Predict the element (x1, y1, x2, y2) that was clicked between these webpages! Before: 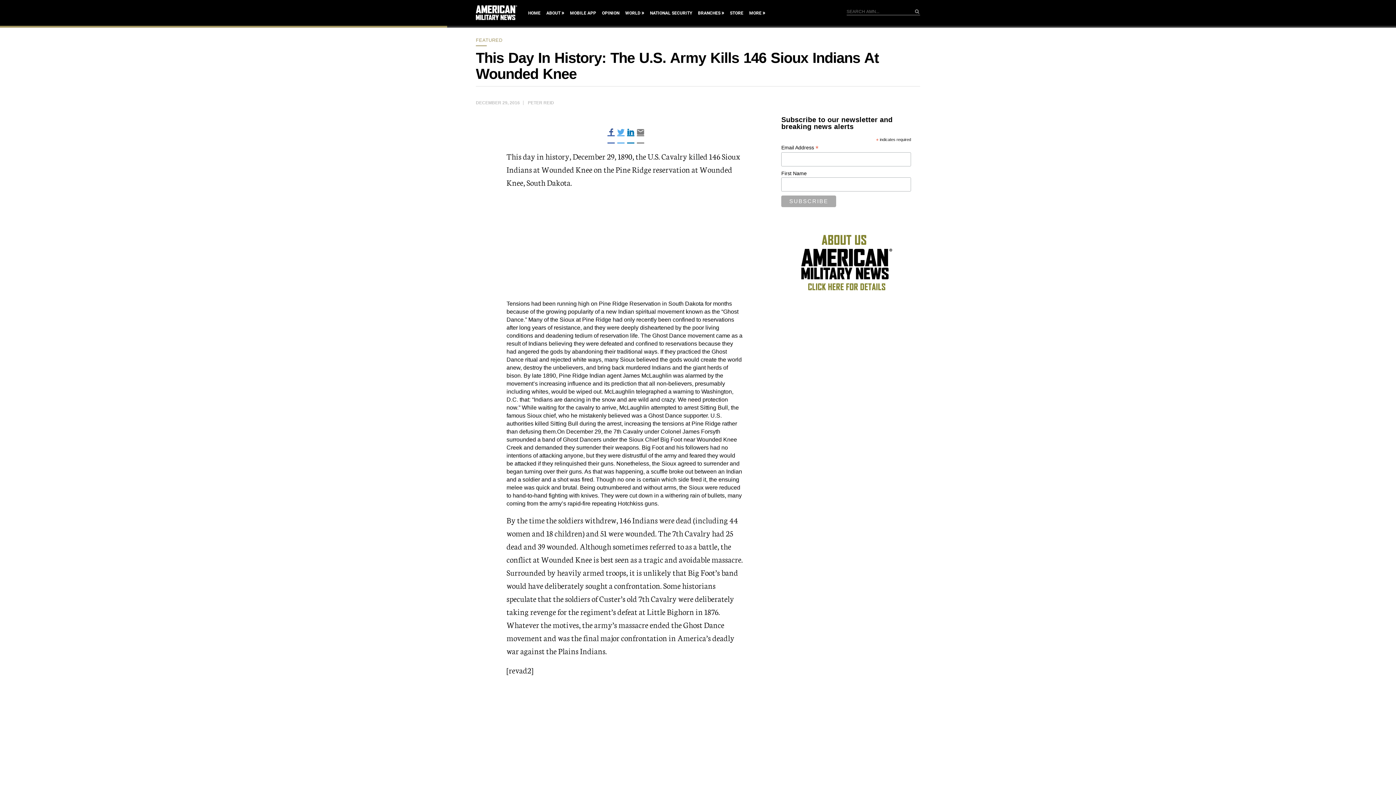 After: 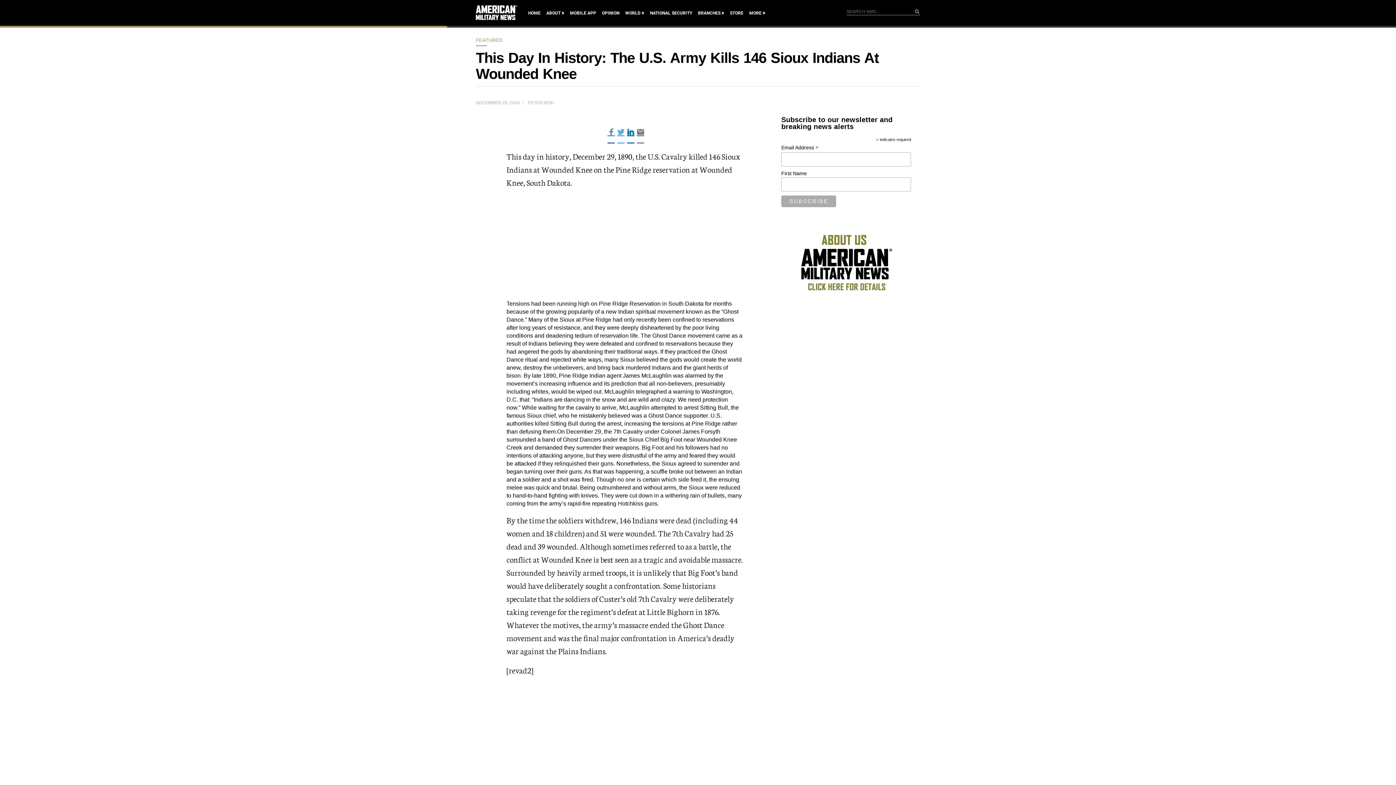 Action: label: 
 bbox: (607, 129, 615, 136)